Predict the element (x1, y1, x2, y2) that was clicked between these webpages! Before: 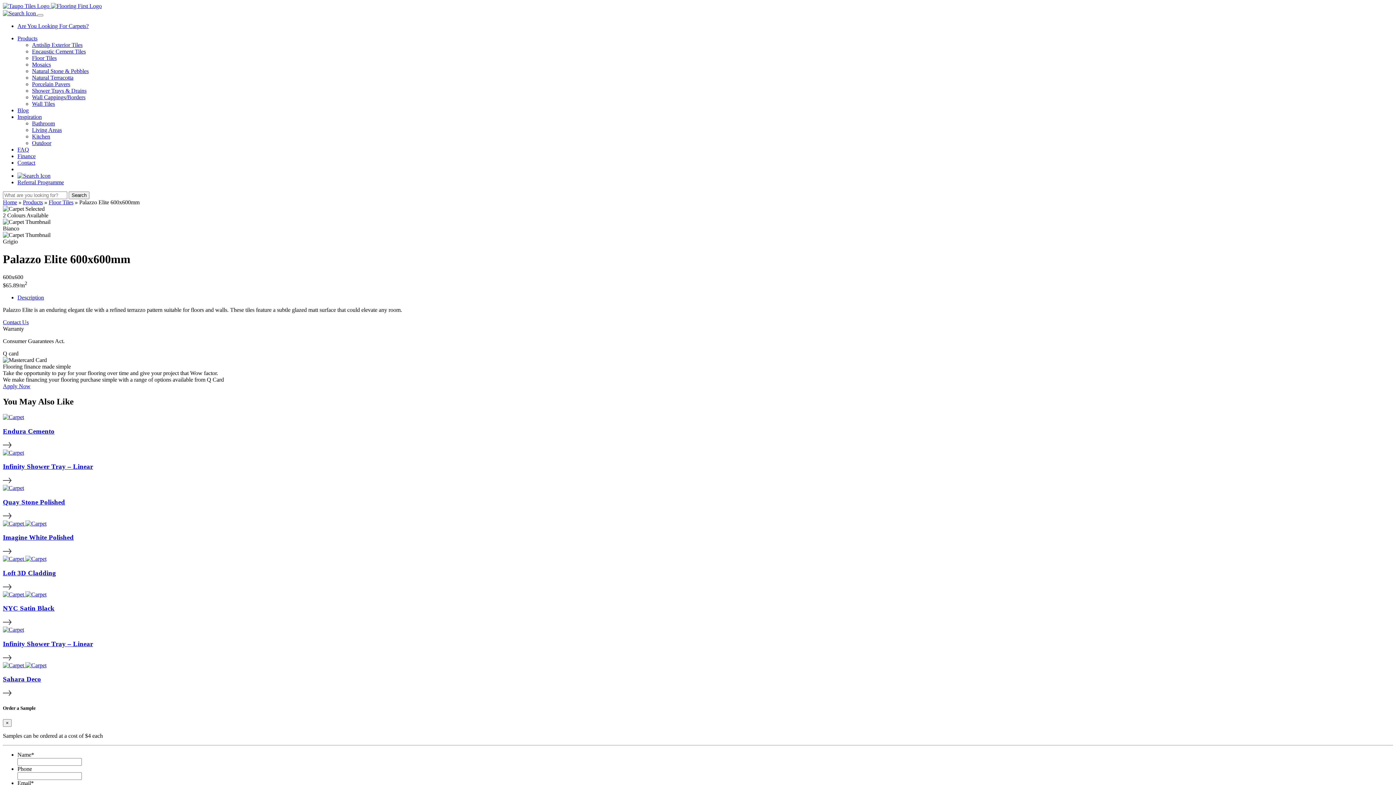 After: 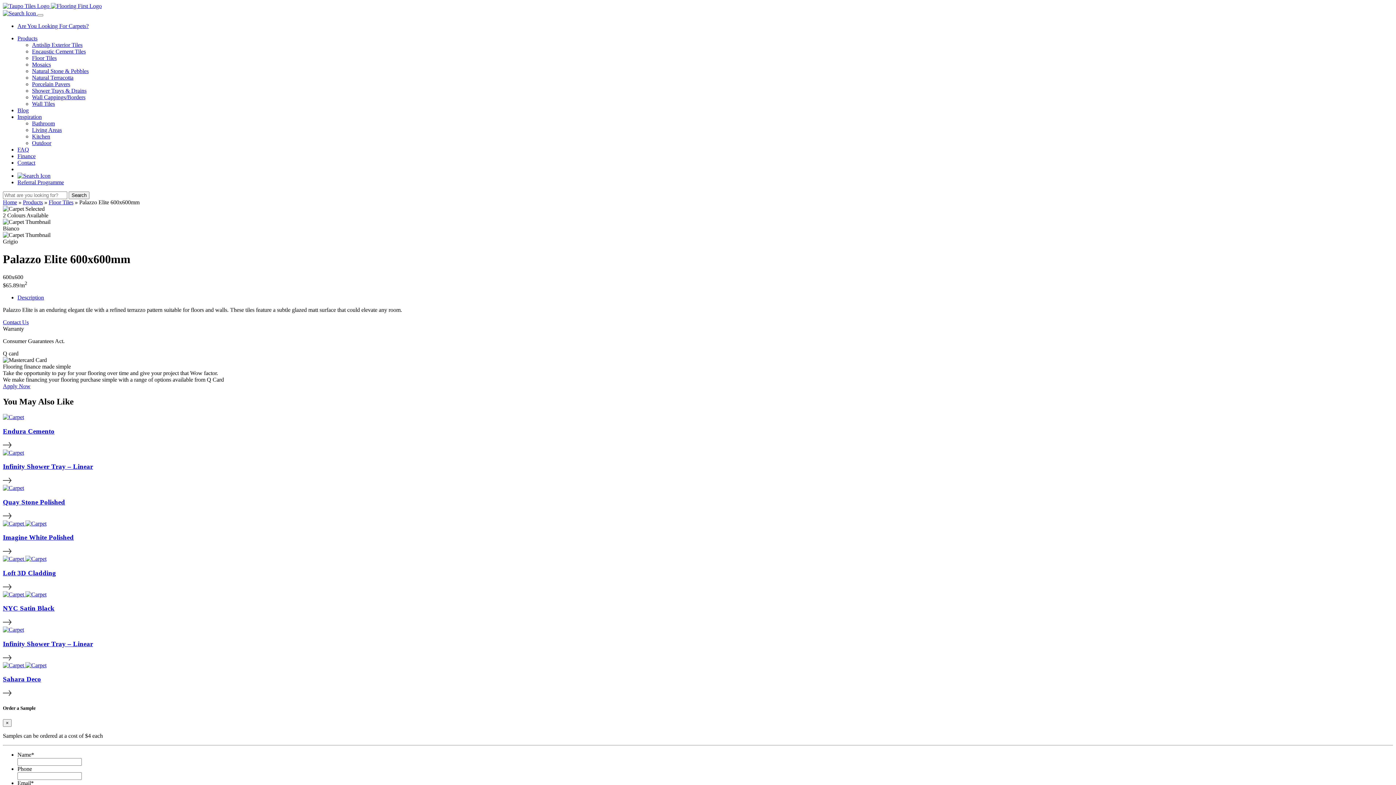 Action: bbox: (17, 22, 88, 29) label: Are You Looking For Carpets?